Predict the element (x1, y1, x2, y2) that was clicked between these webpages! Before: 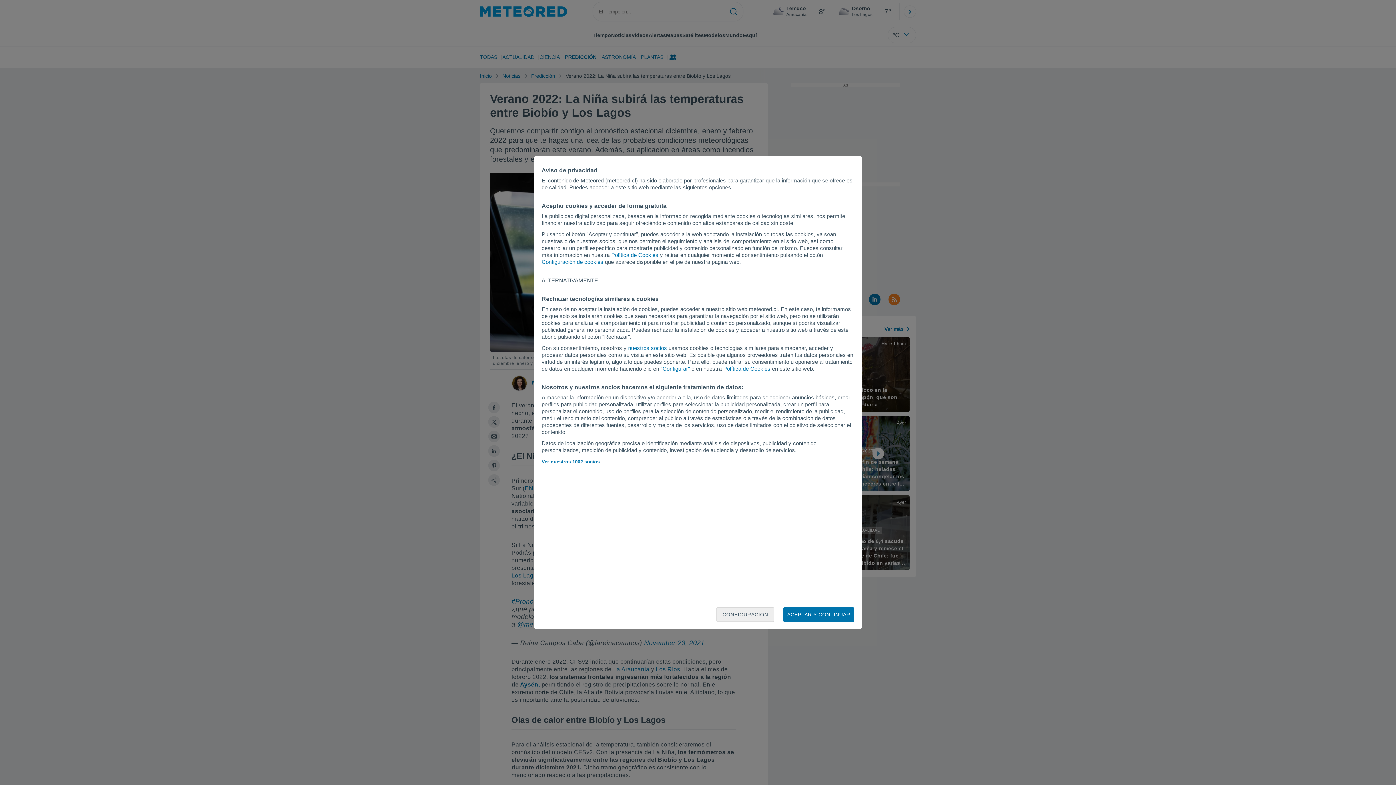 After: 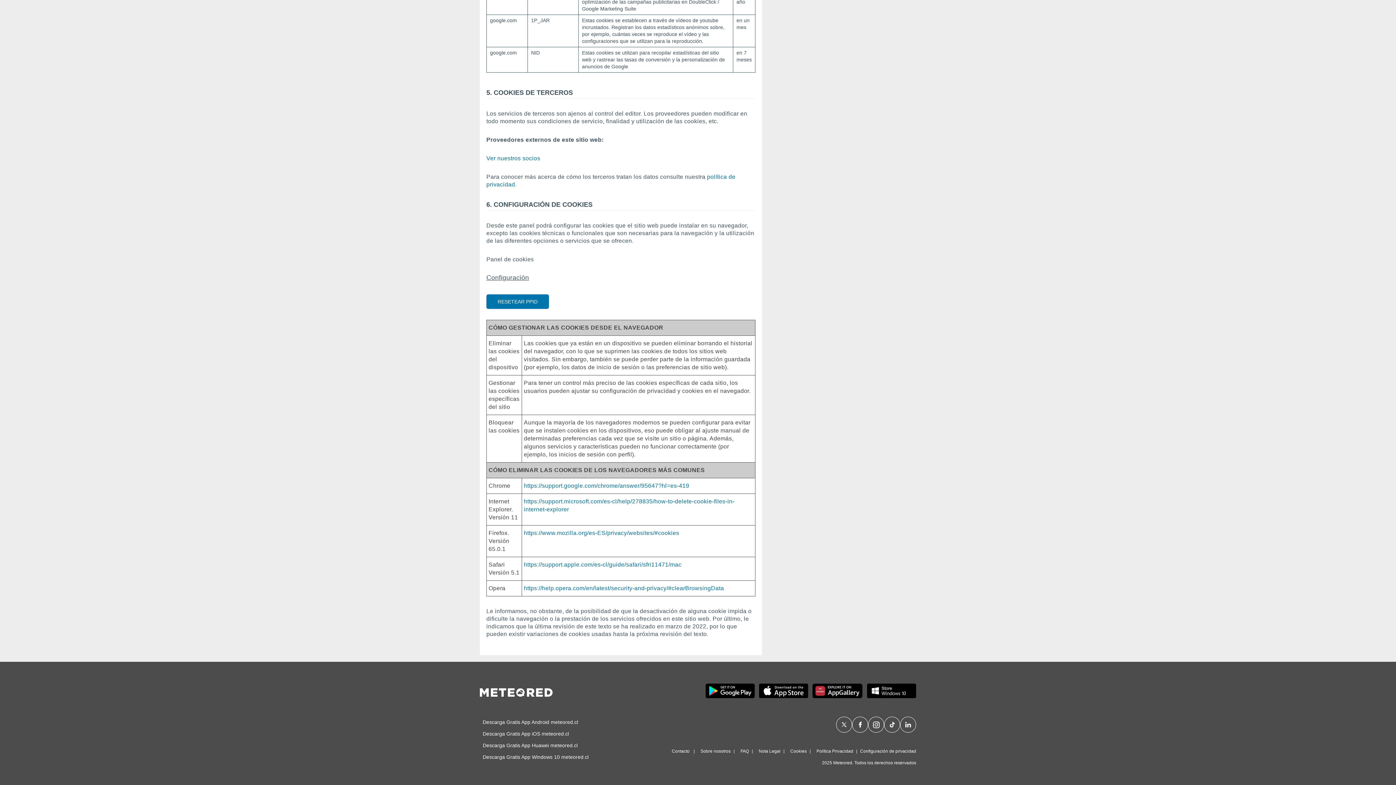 Action: bbox: (611, 252, 658, 258) label: Política de Cookies